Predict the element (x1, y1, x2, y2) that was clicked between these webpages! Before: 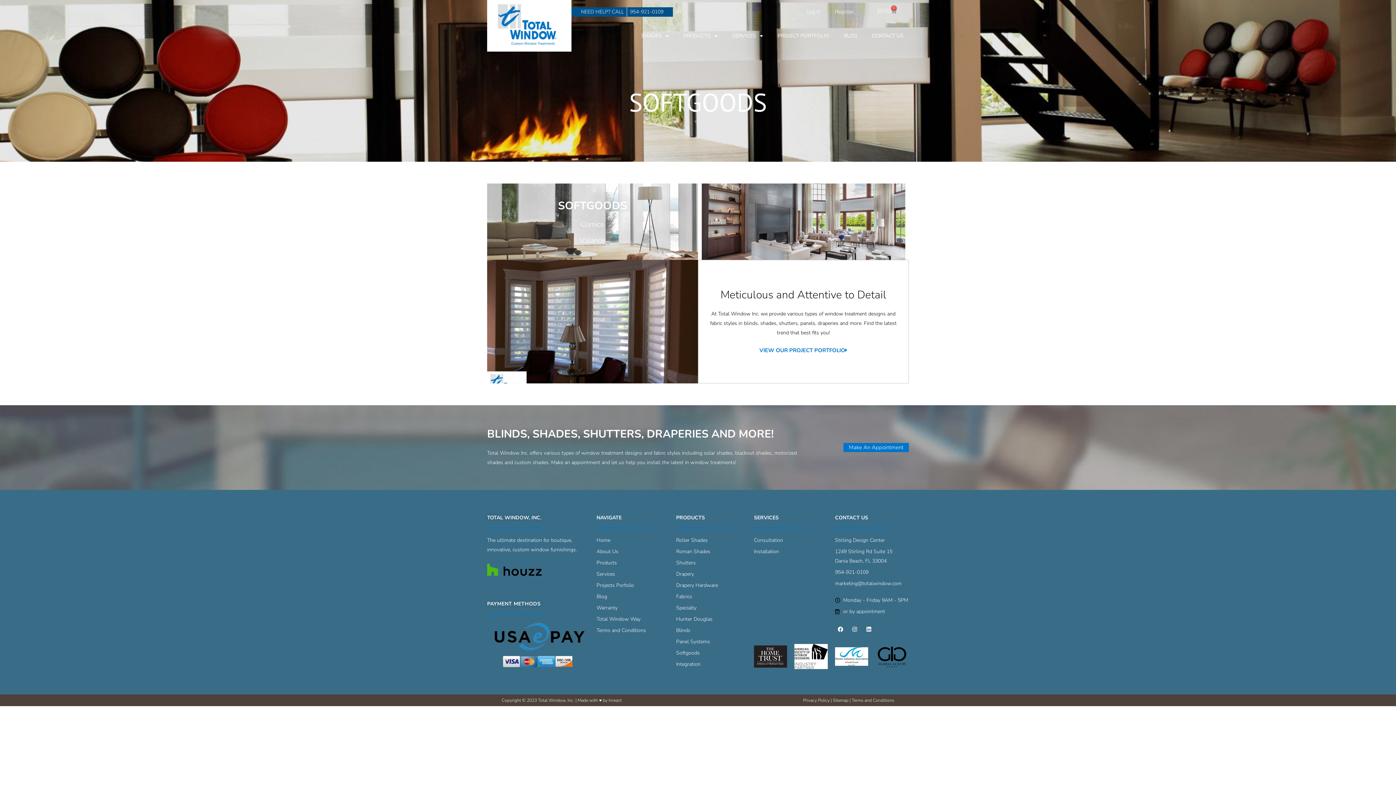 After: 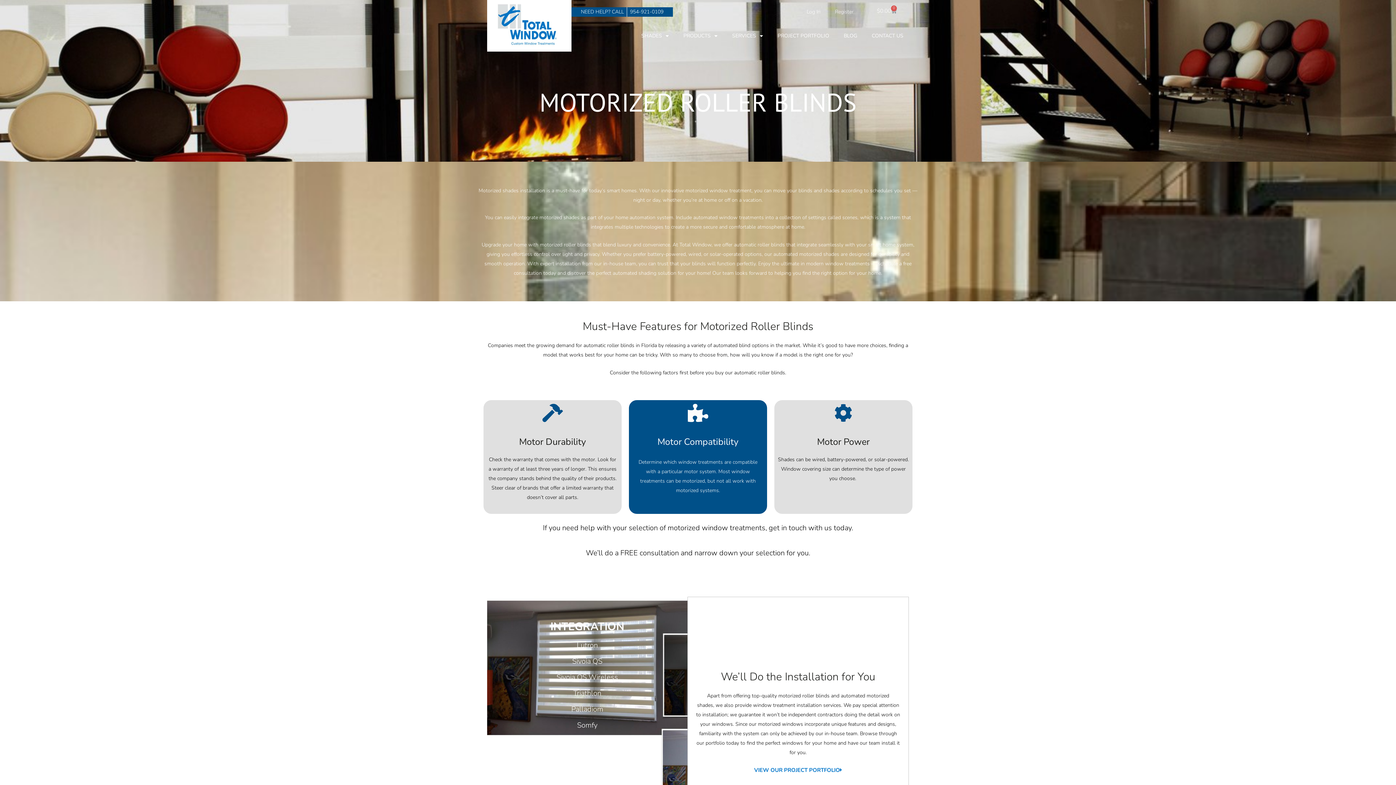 Action: bbox: (676, 660, 746, 669) label: Integration